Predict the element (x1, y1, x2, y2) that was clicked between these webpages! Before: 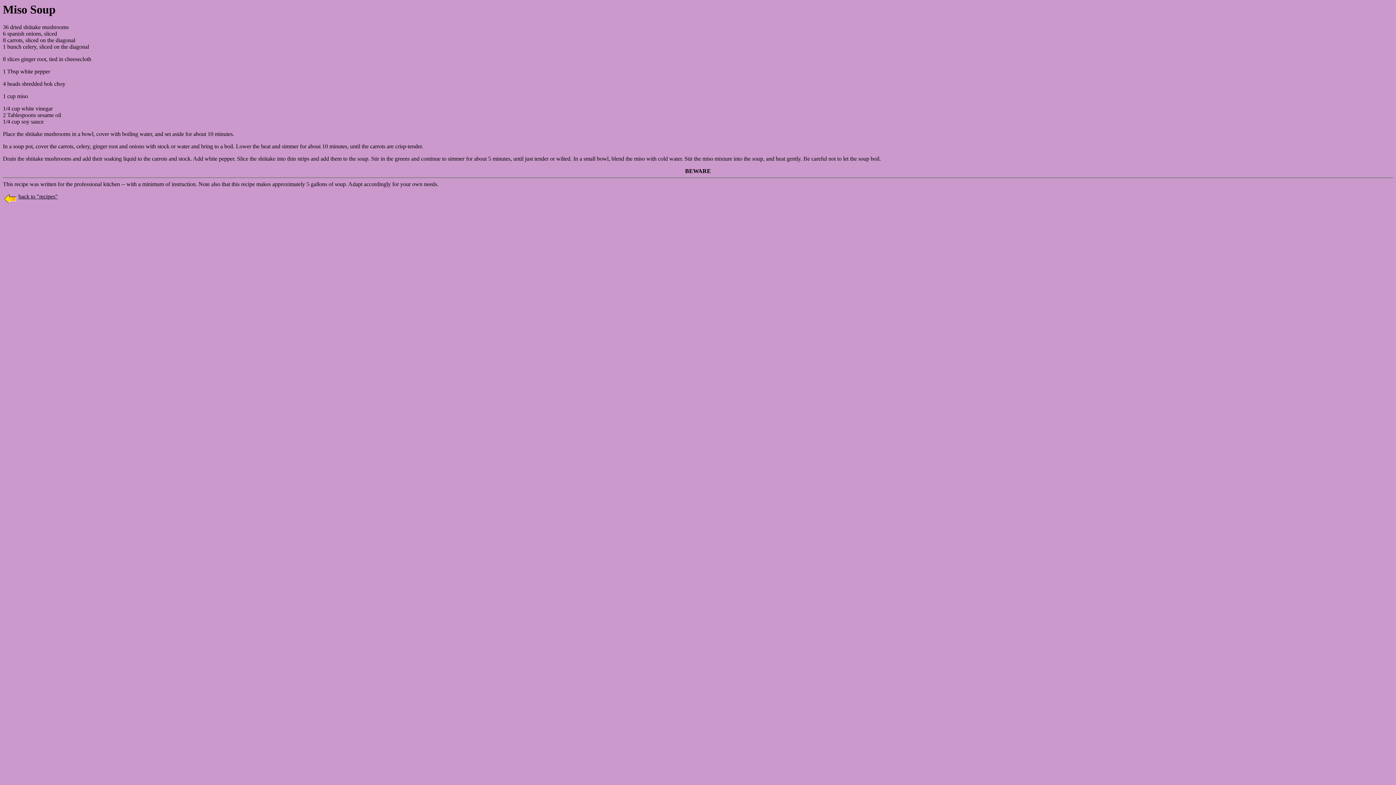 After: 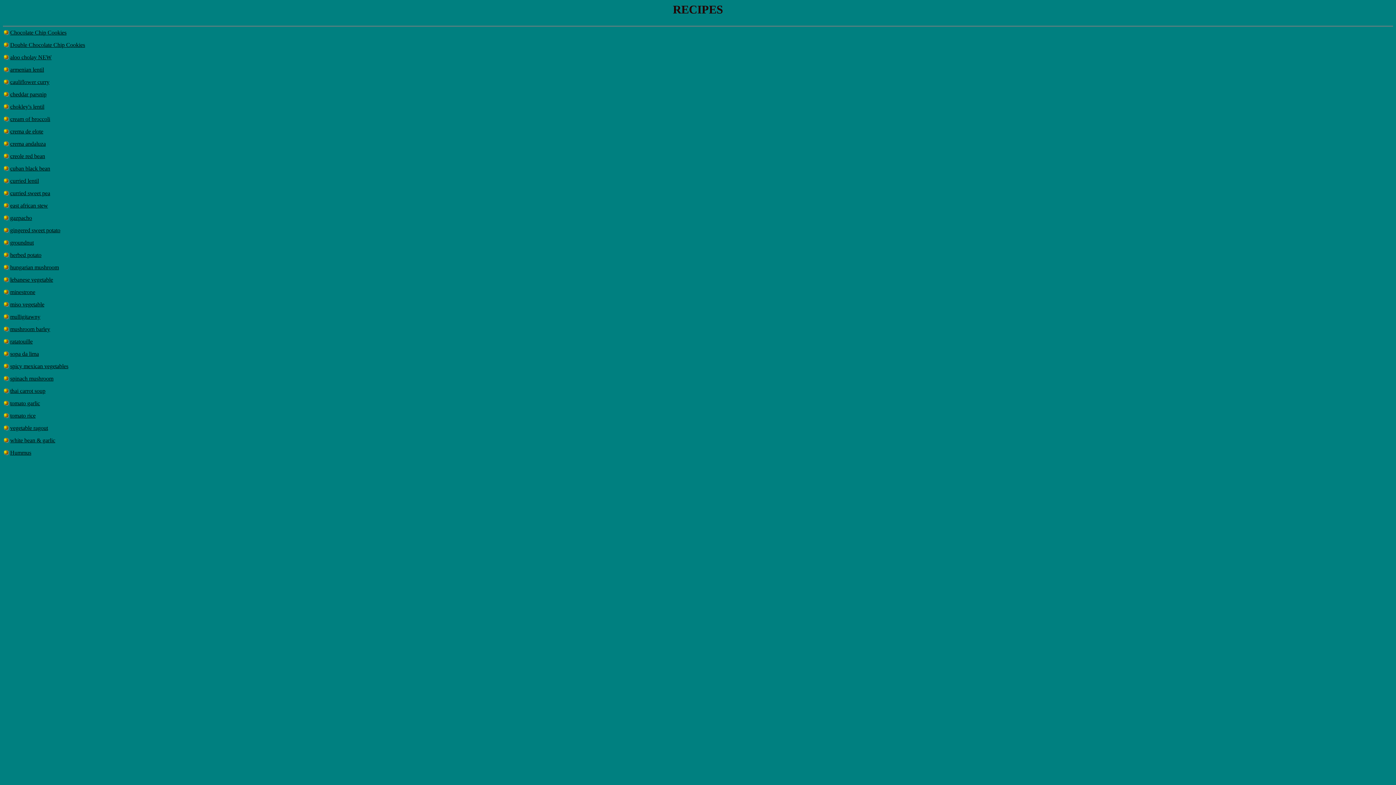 Action: bbox: (18, 193, 57, 199) label: back to "recipes"